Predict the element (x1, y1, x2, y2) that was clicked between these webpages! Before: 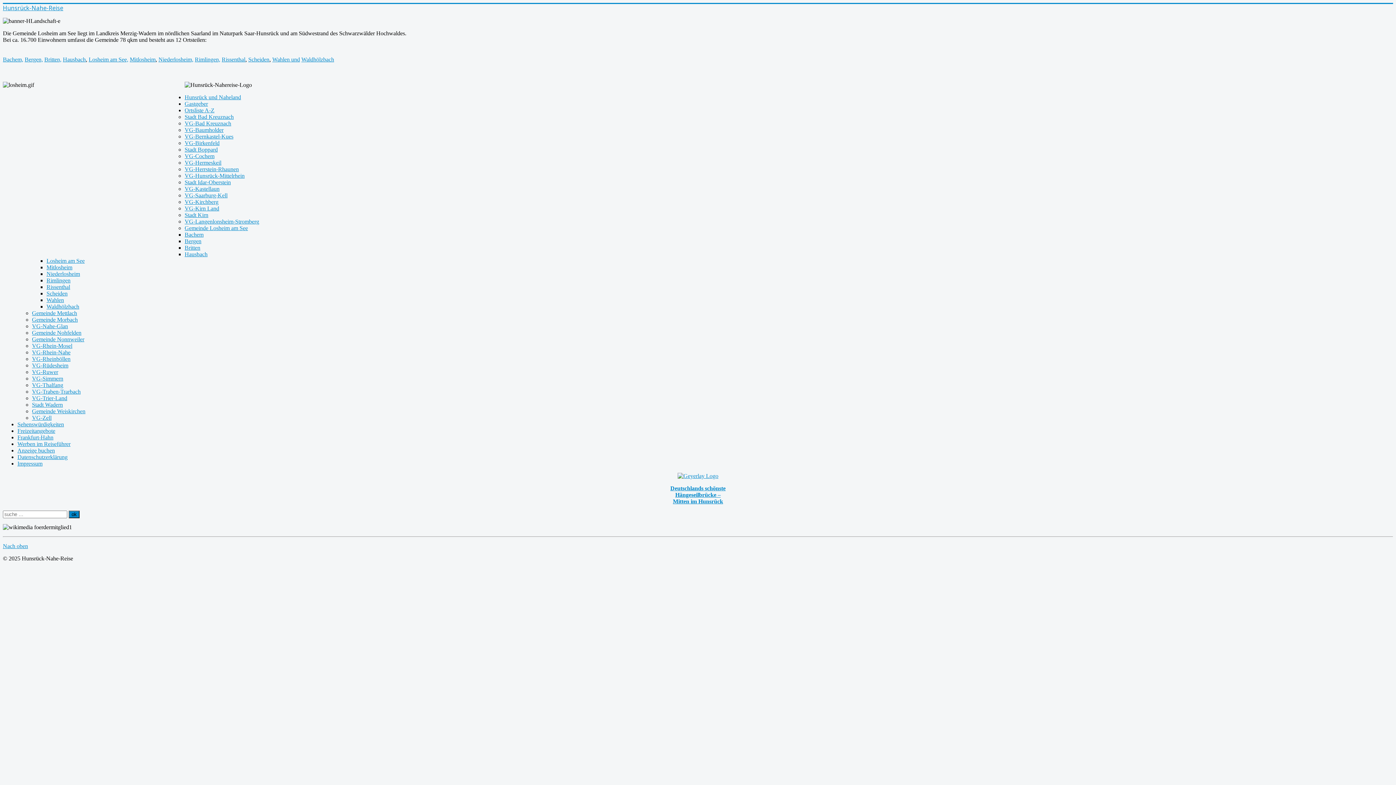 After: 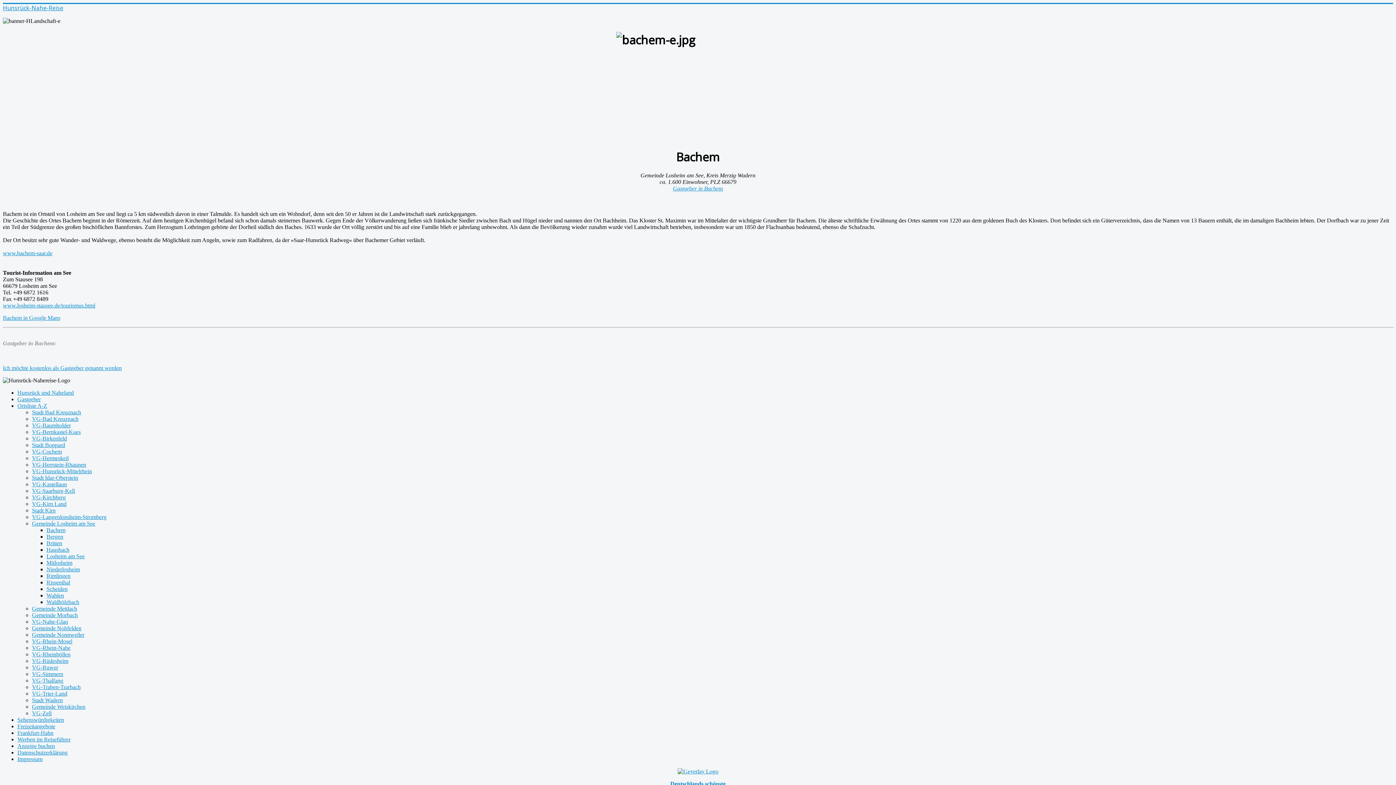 Action: label: Bachem bbox: (184, 231, 203, 237)